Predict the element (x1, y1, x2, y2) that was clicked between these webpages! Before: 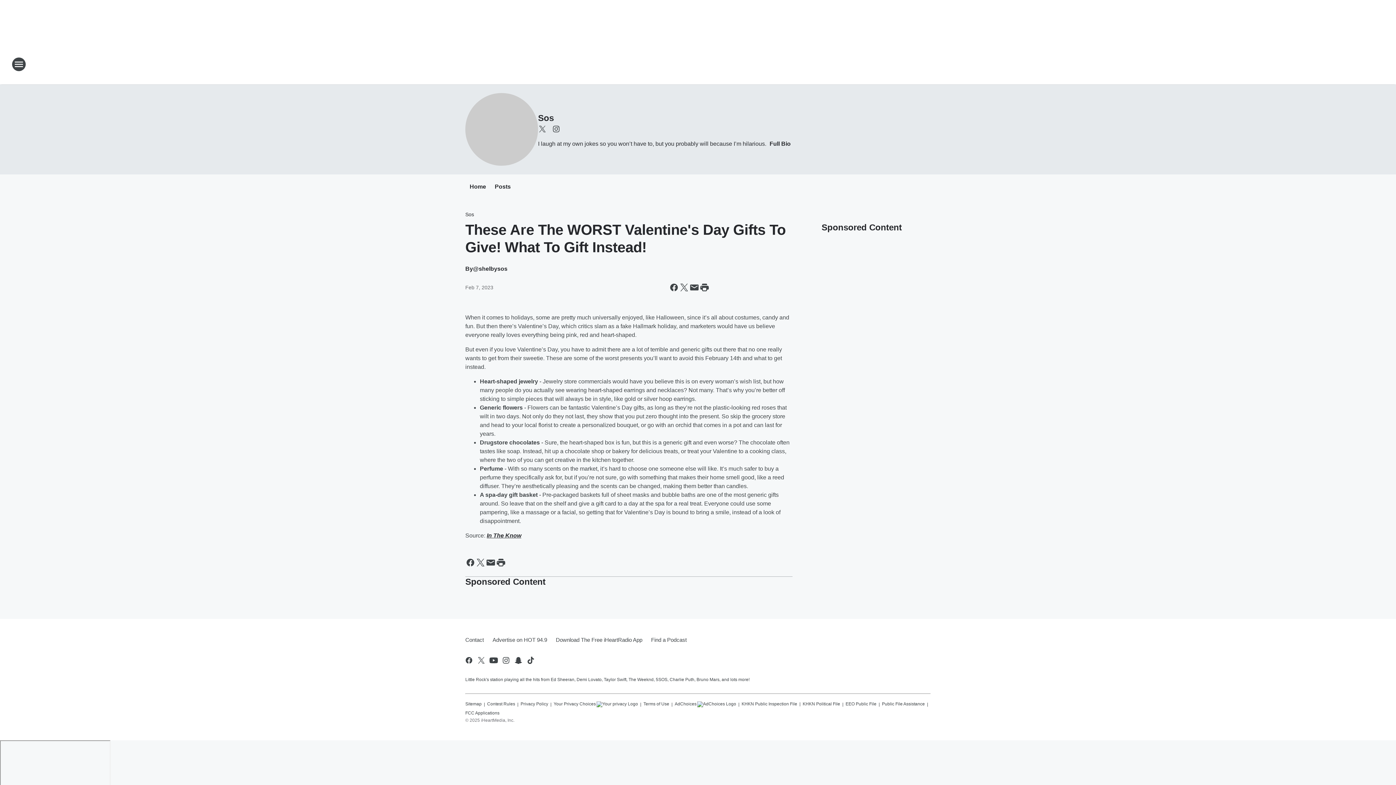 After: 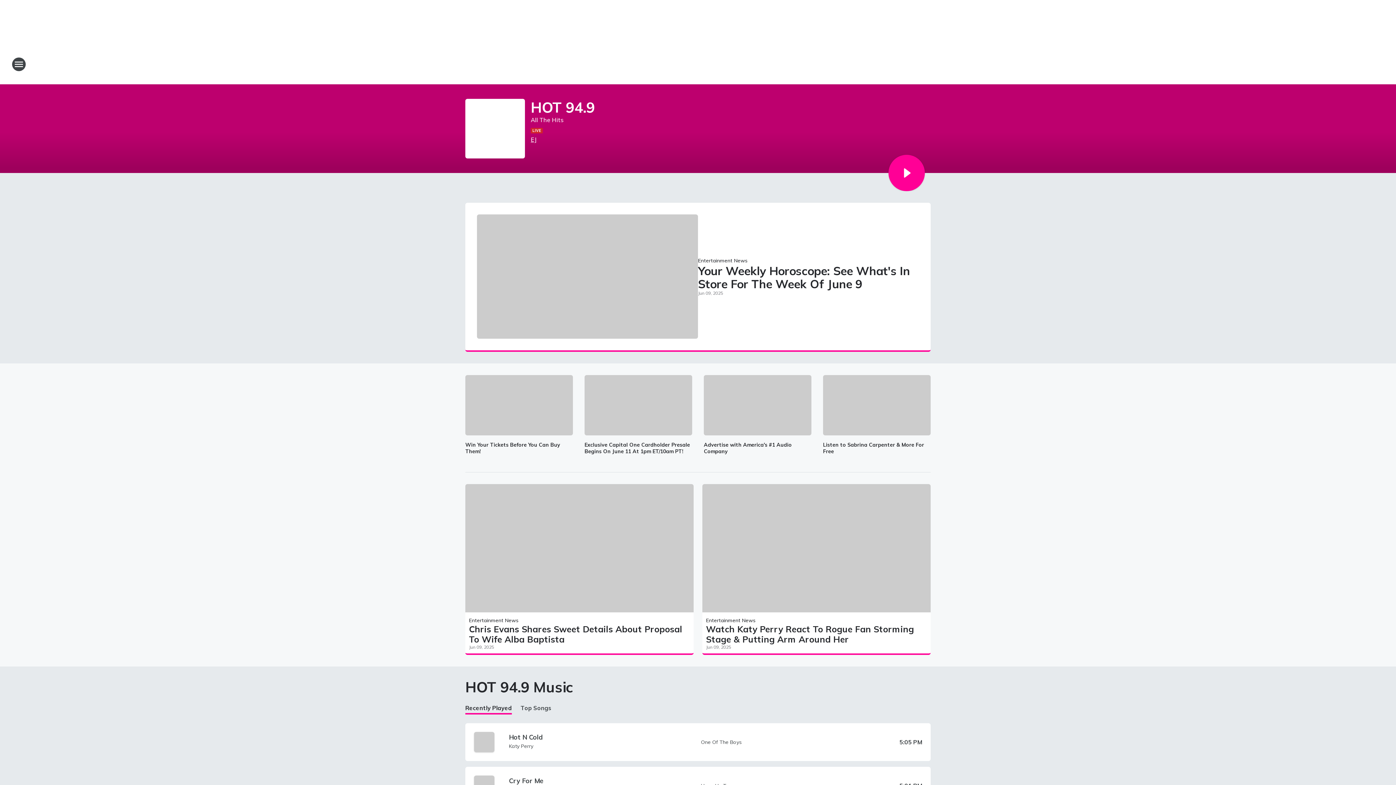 Action: label: Station Link bbox: (665, 52, 730, 76)